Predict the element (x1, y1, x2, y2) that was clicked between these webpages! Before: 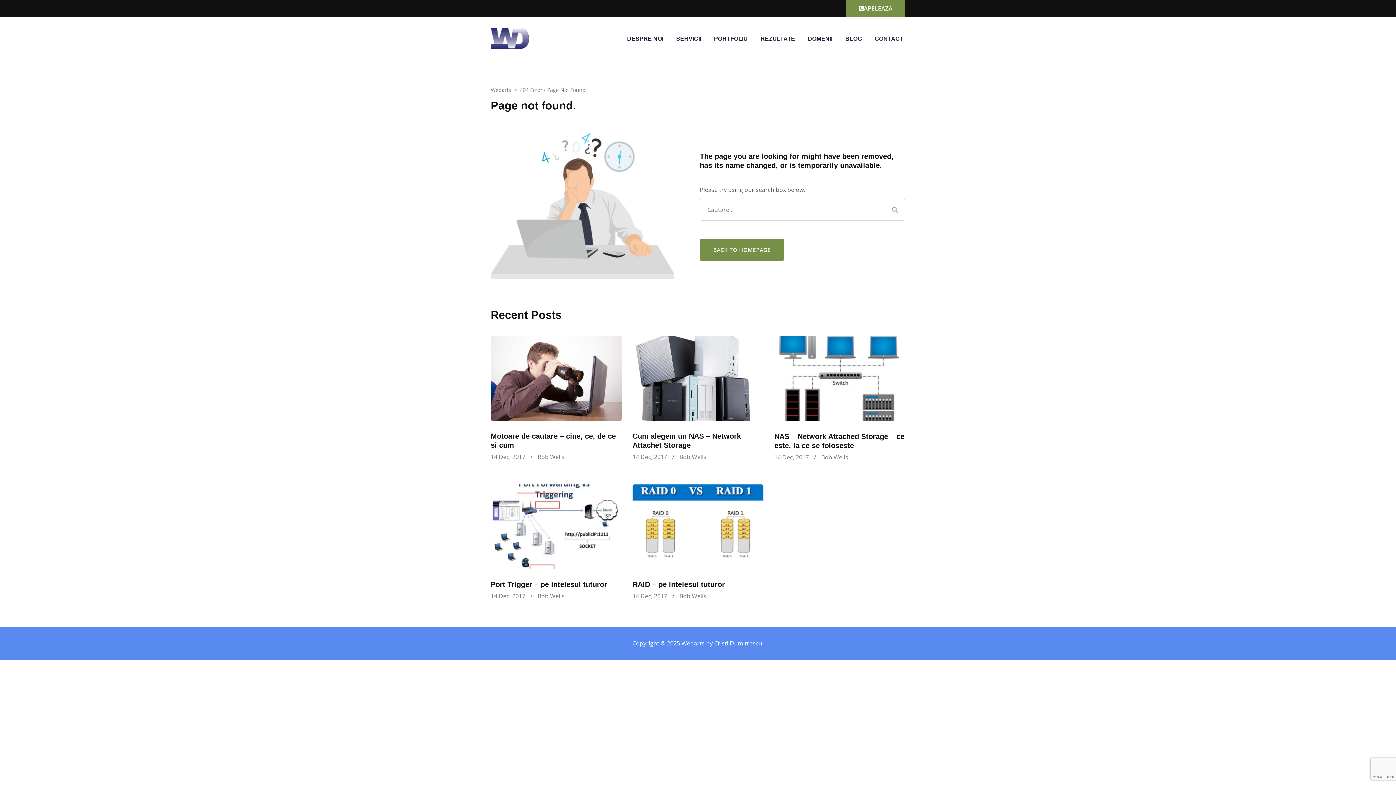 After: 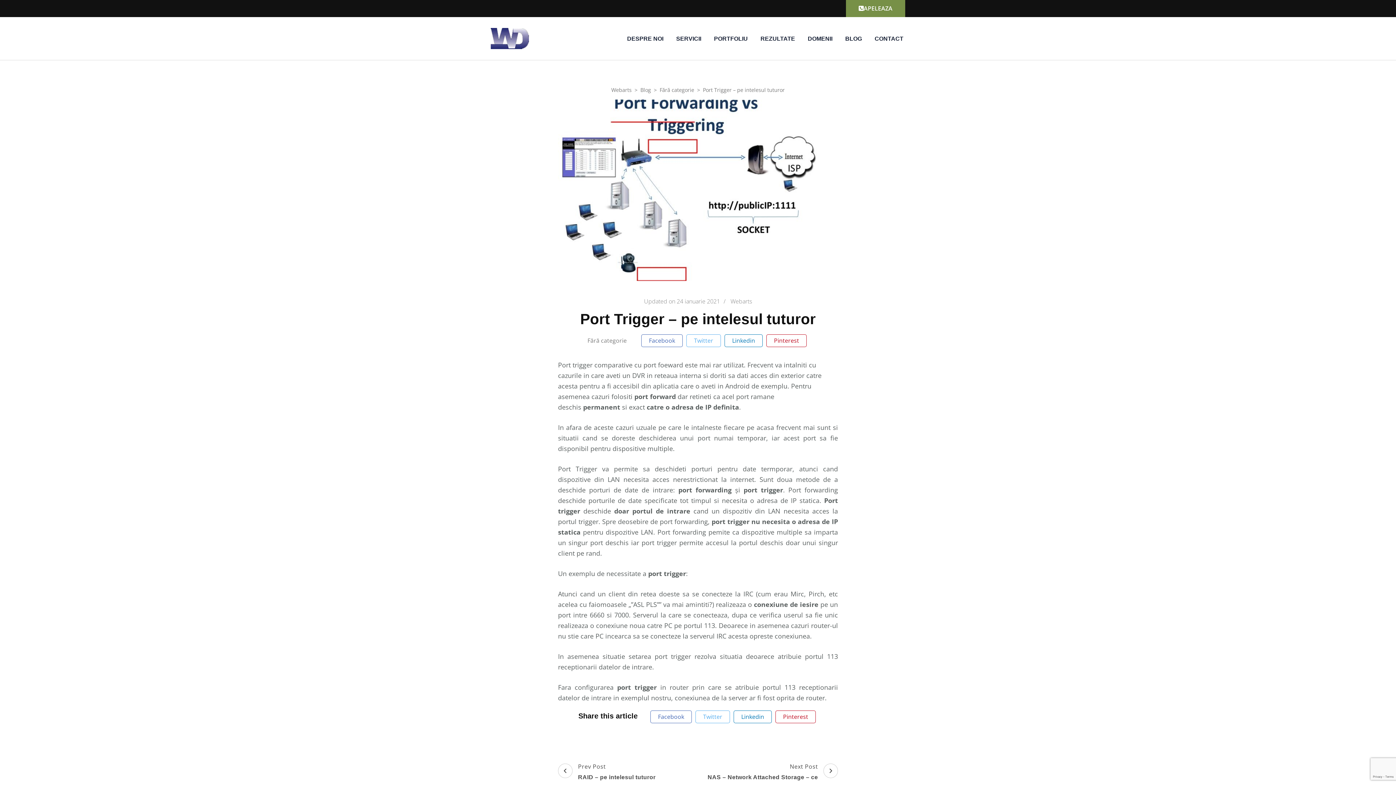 Action: bbox: (490, 484, 621, 569)